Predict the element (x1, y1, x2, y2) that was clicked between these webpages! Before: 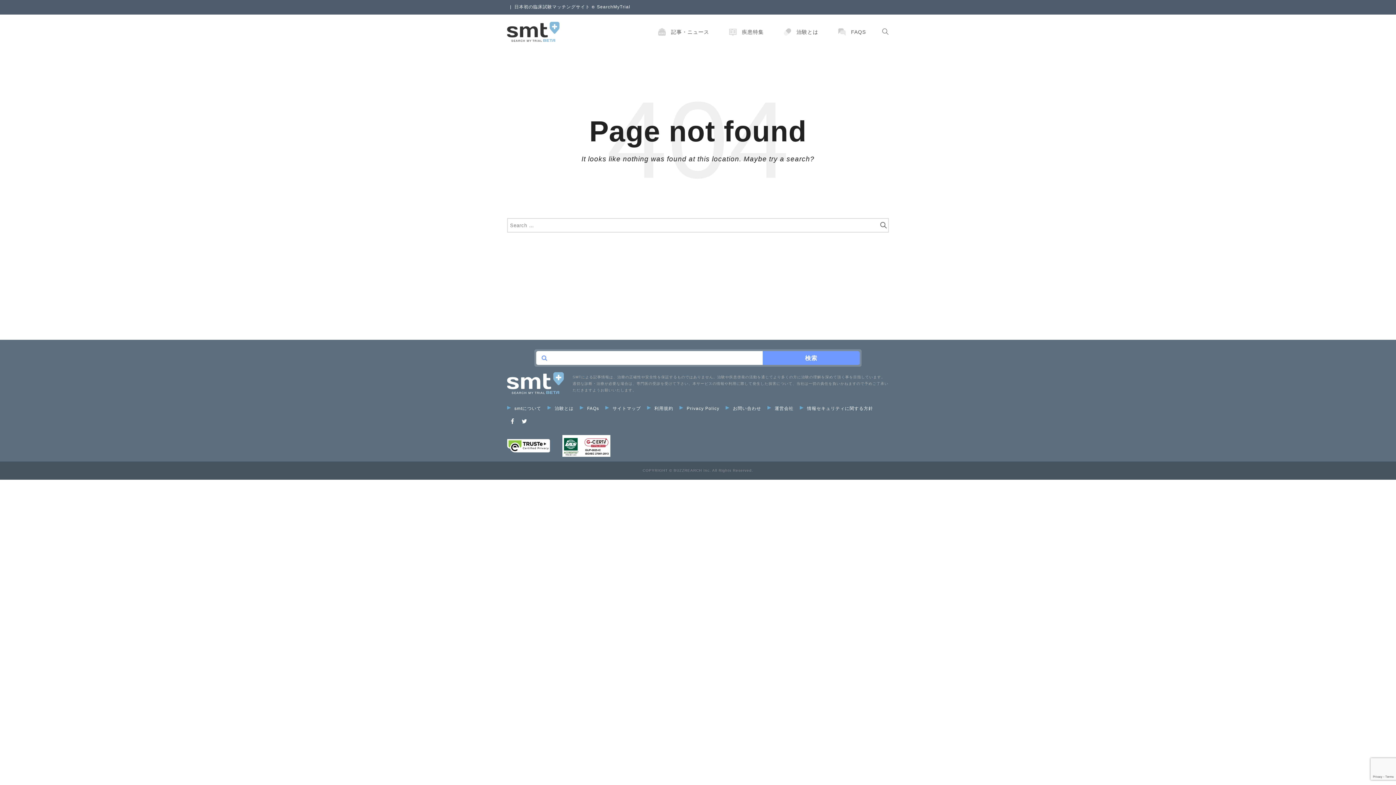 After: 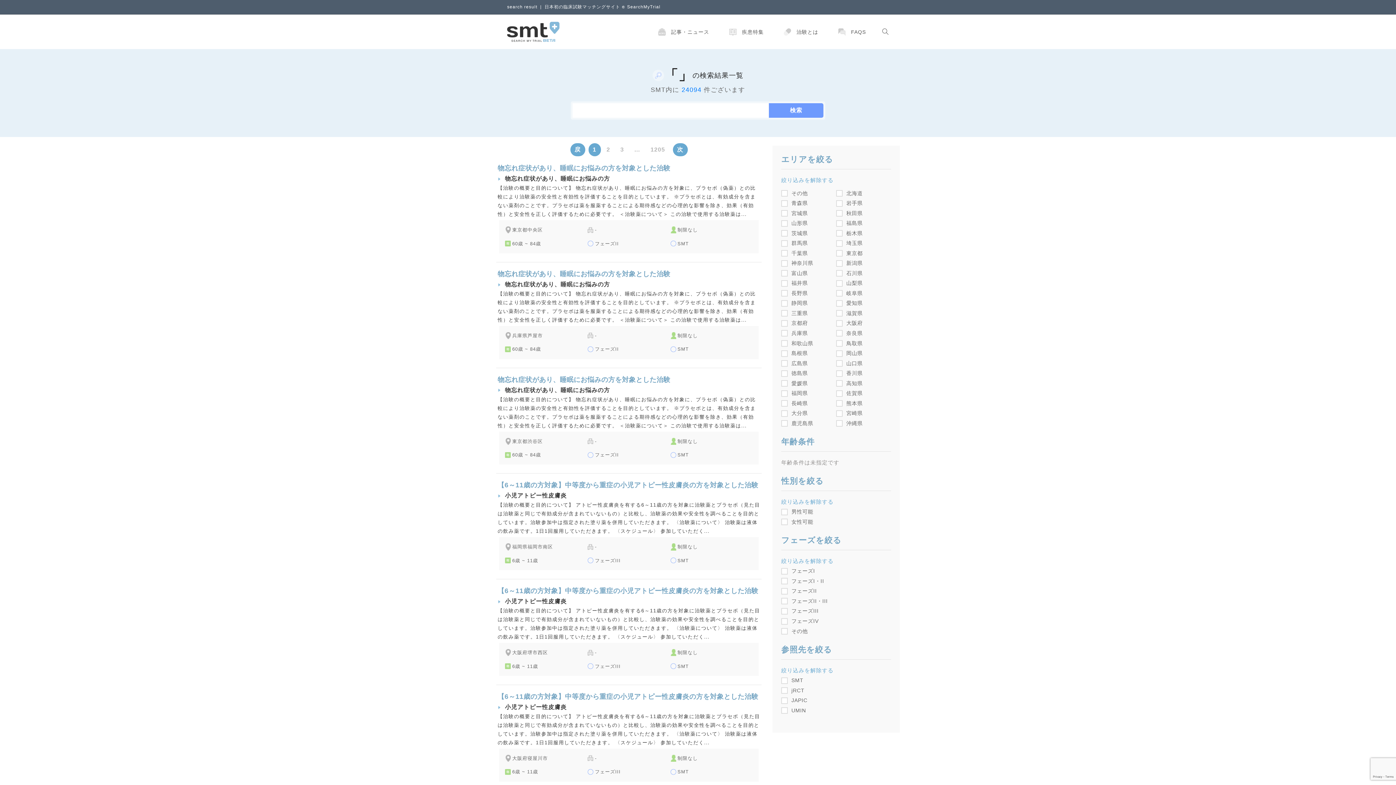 Action: bbox: (762, 351, 860, 365) label: 検索